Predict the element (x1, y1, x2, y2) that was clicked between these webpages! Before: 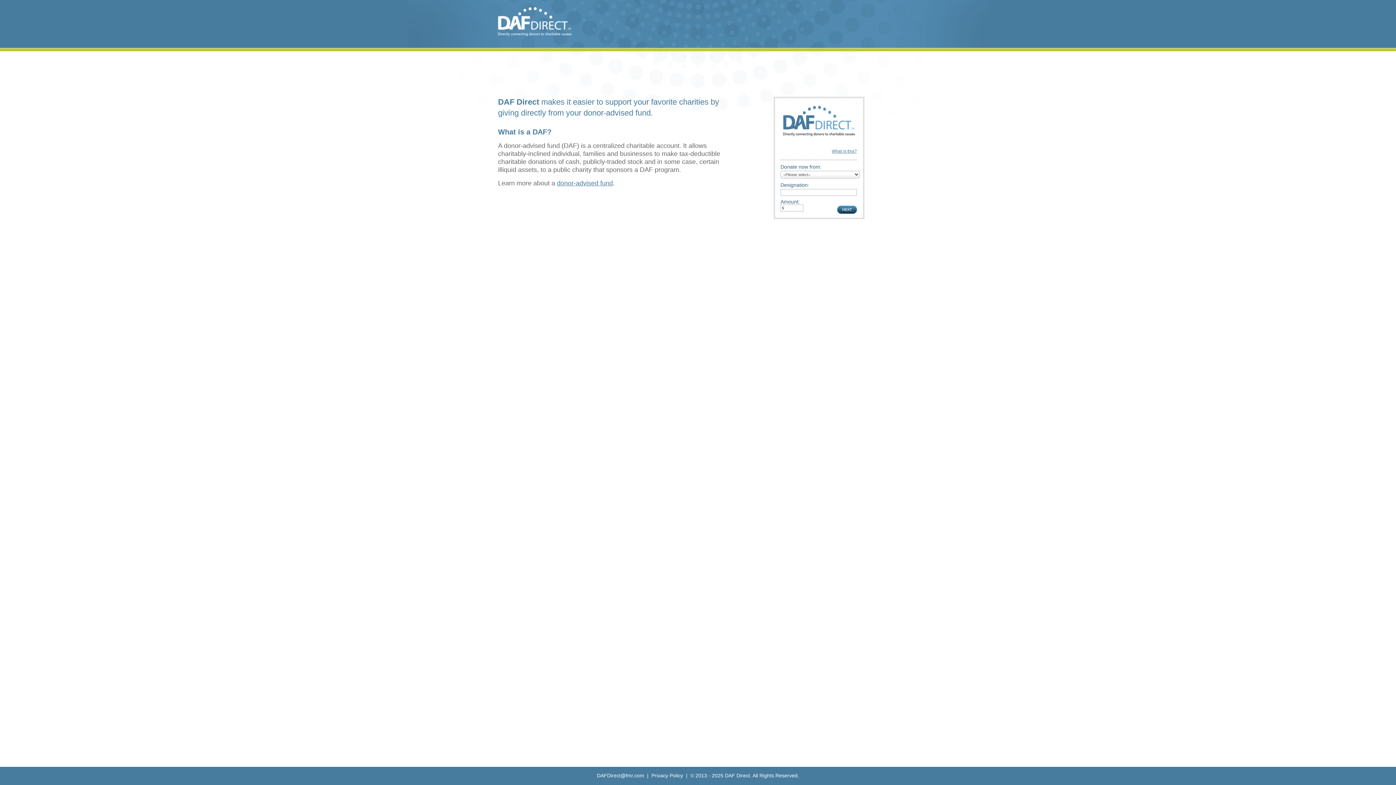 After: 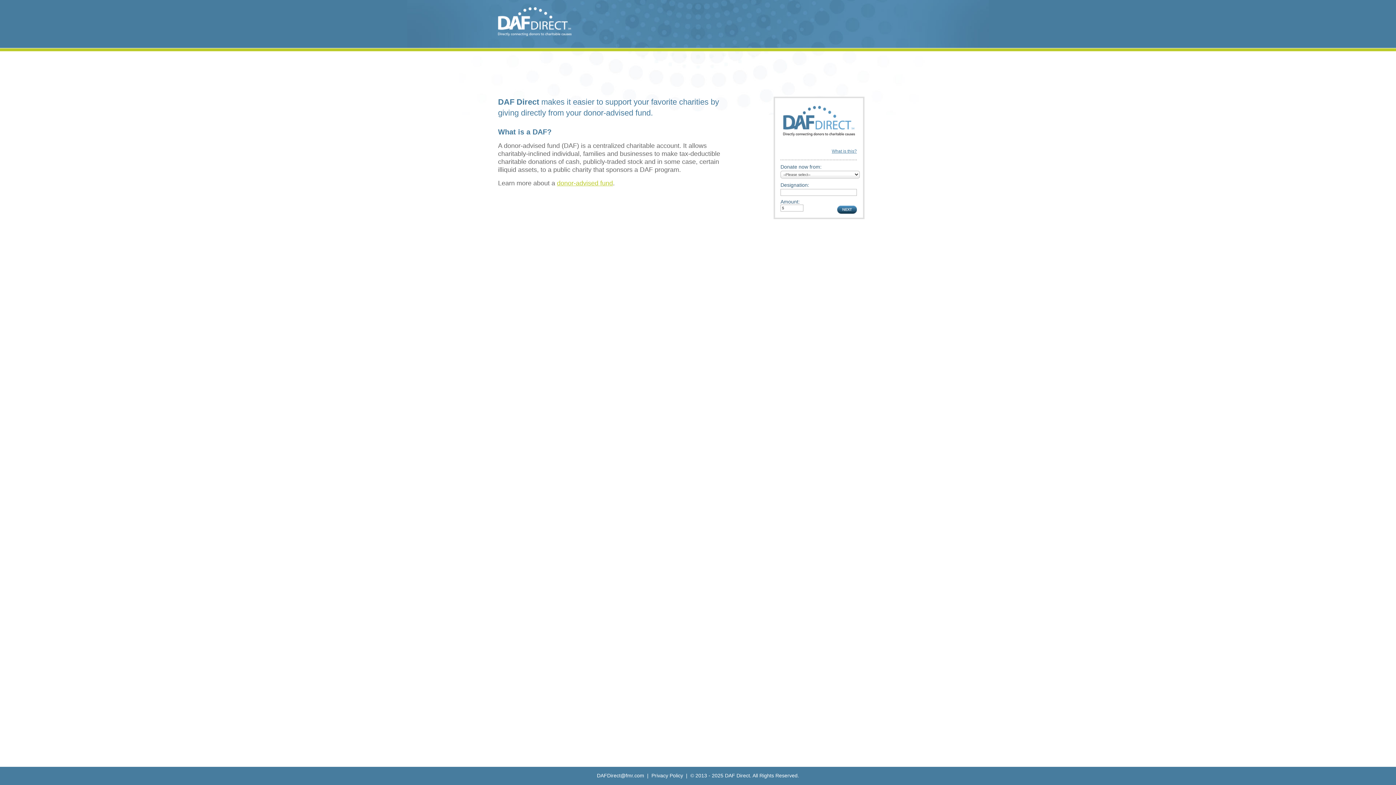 Action: bbox: (557, 179, 613, 186) label: donor-advised fund